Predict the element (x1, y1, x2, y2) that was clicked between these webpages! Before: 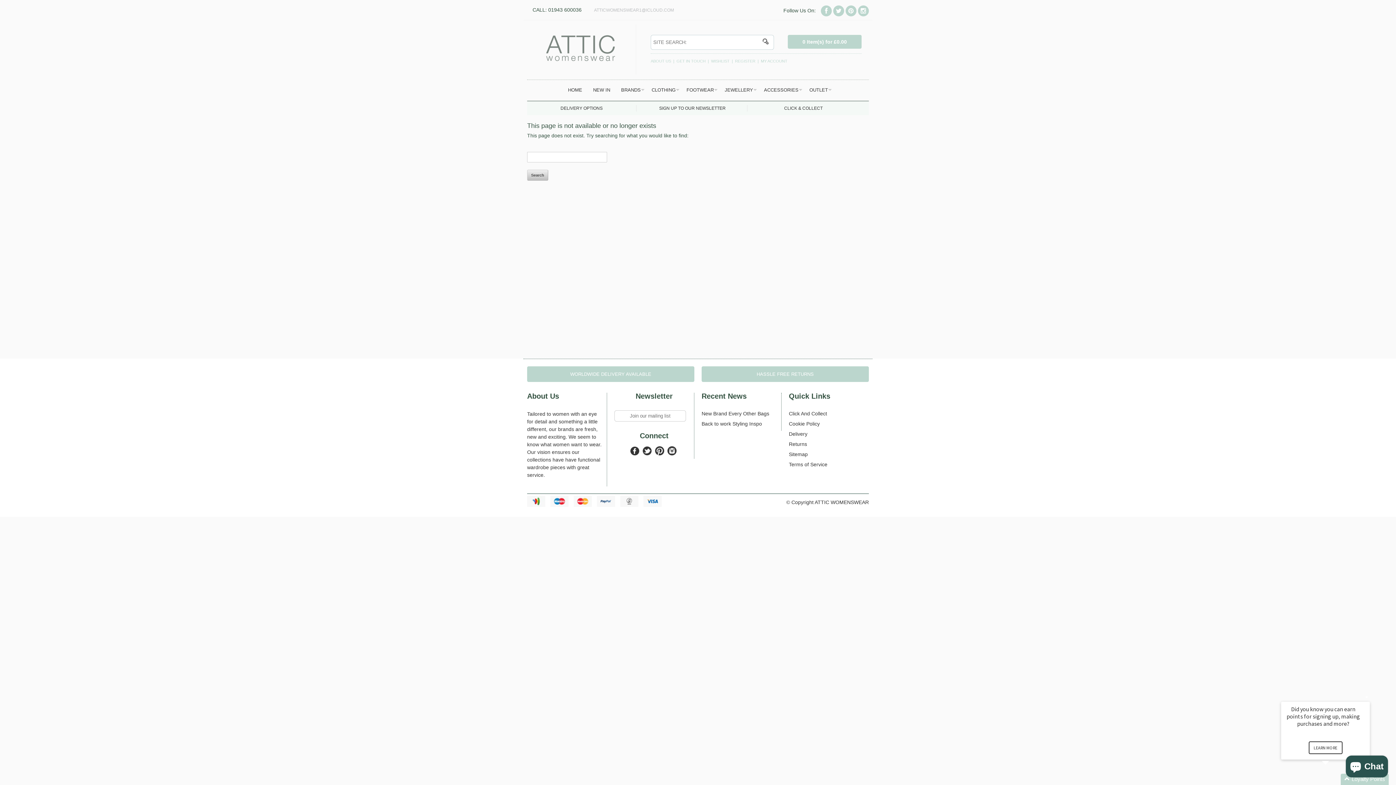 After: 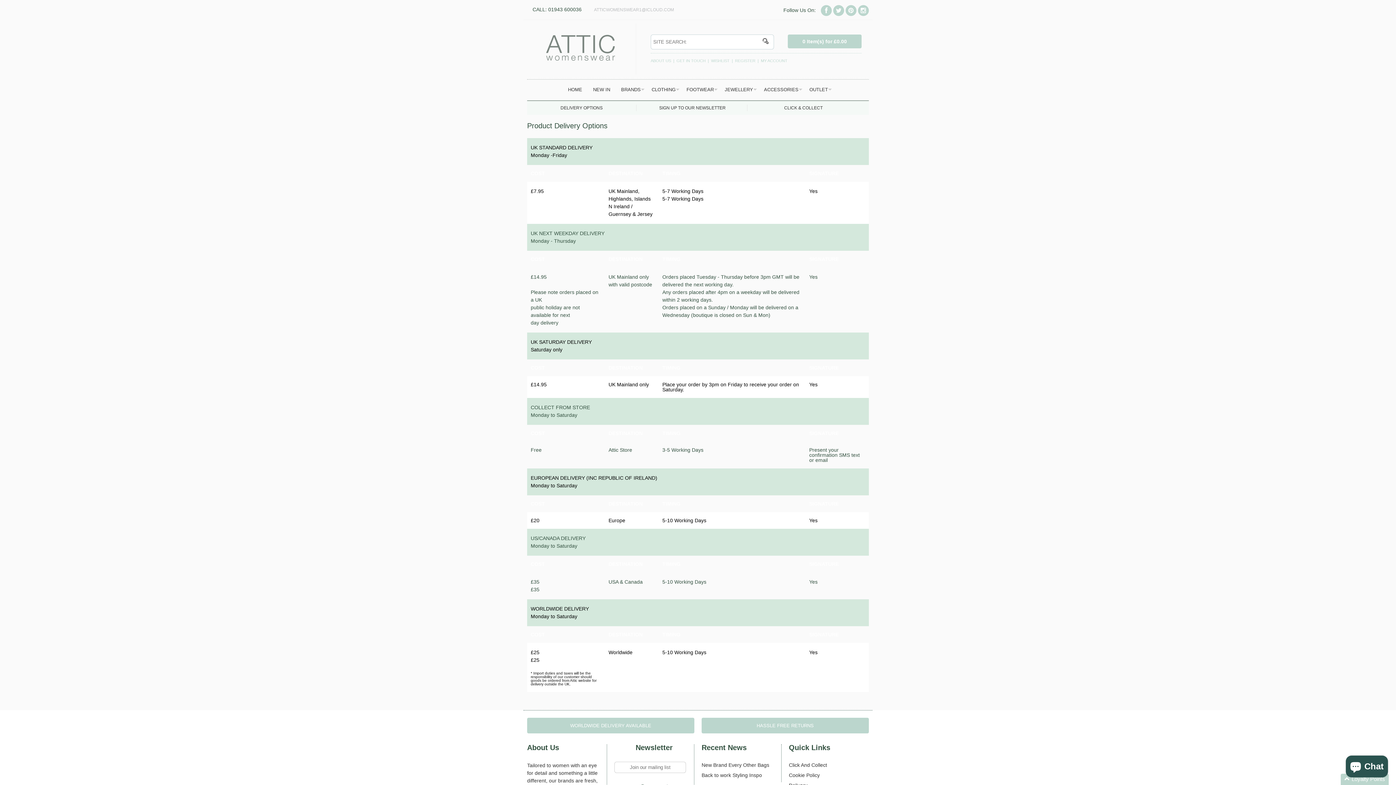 Action: bbox: (789, 431, 807, 437) label: Delivery